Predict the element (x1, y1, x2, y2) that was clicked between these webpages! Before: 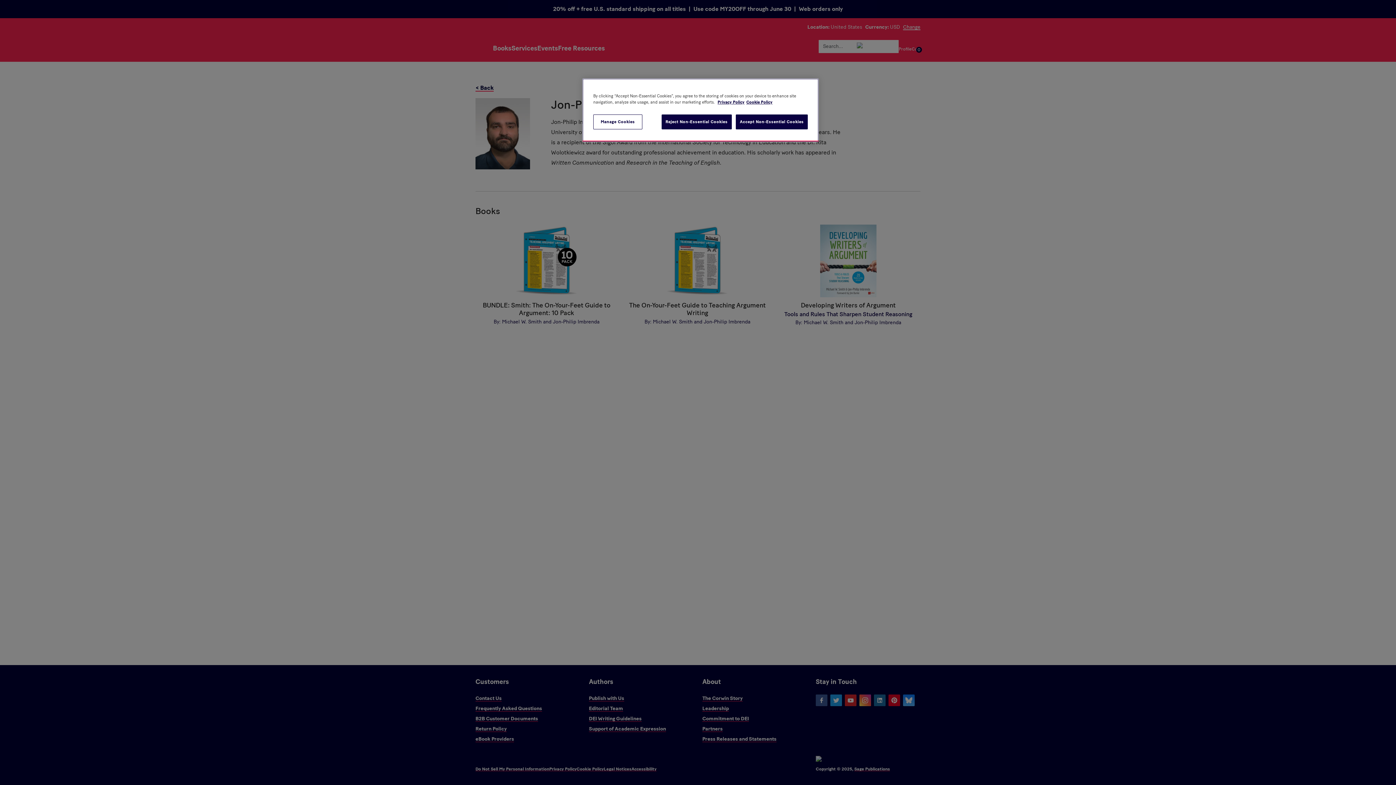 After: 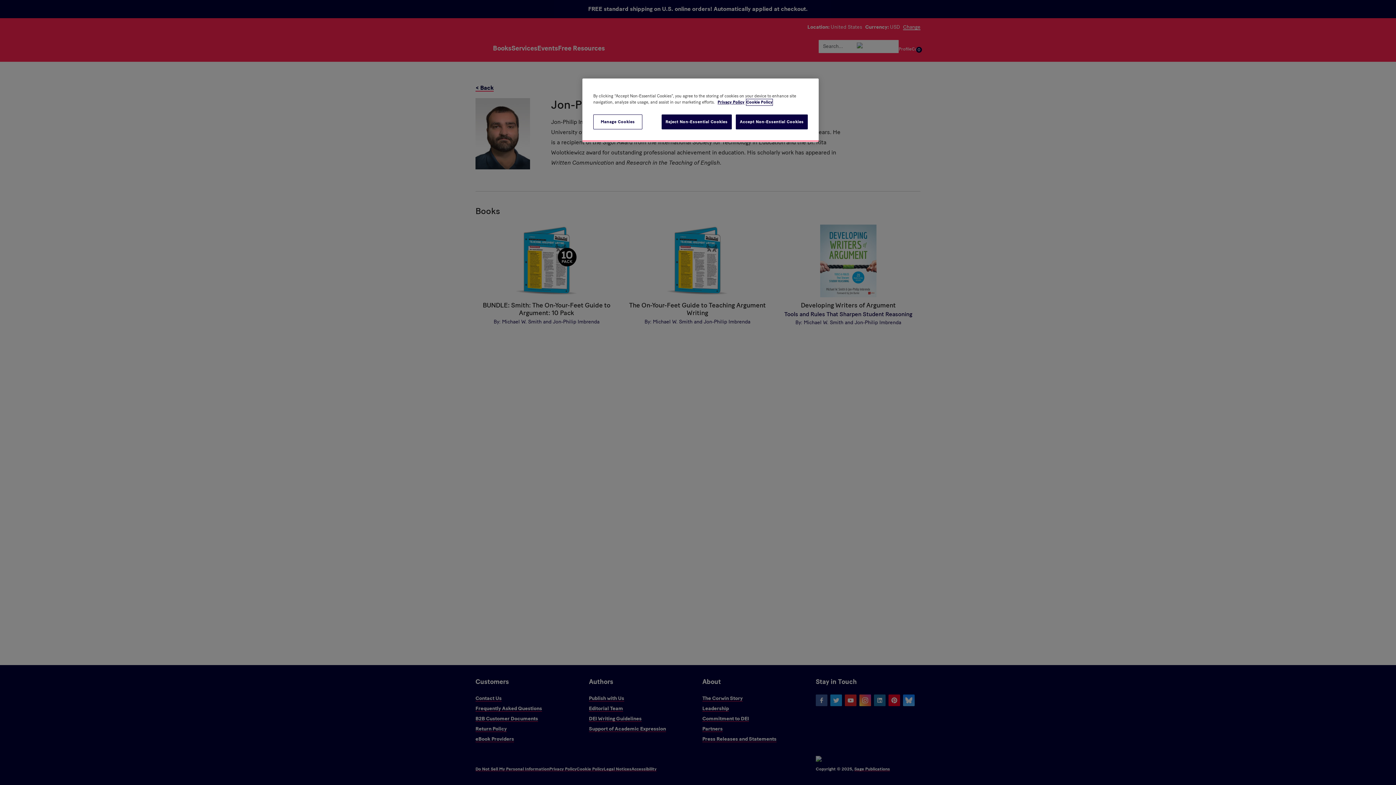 Action: bbox: (746, 99, 772, 105) label: Cookie Policy, opens in a new tab